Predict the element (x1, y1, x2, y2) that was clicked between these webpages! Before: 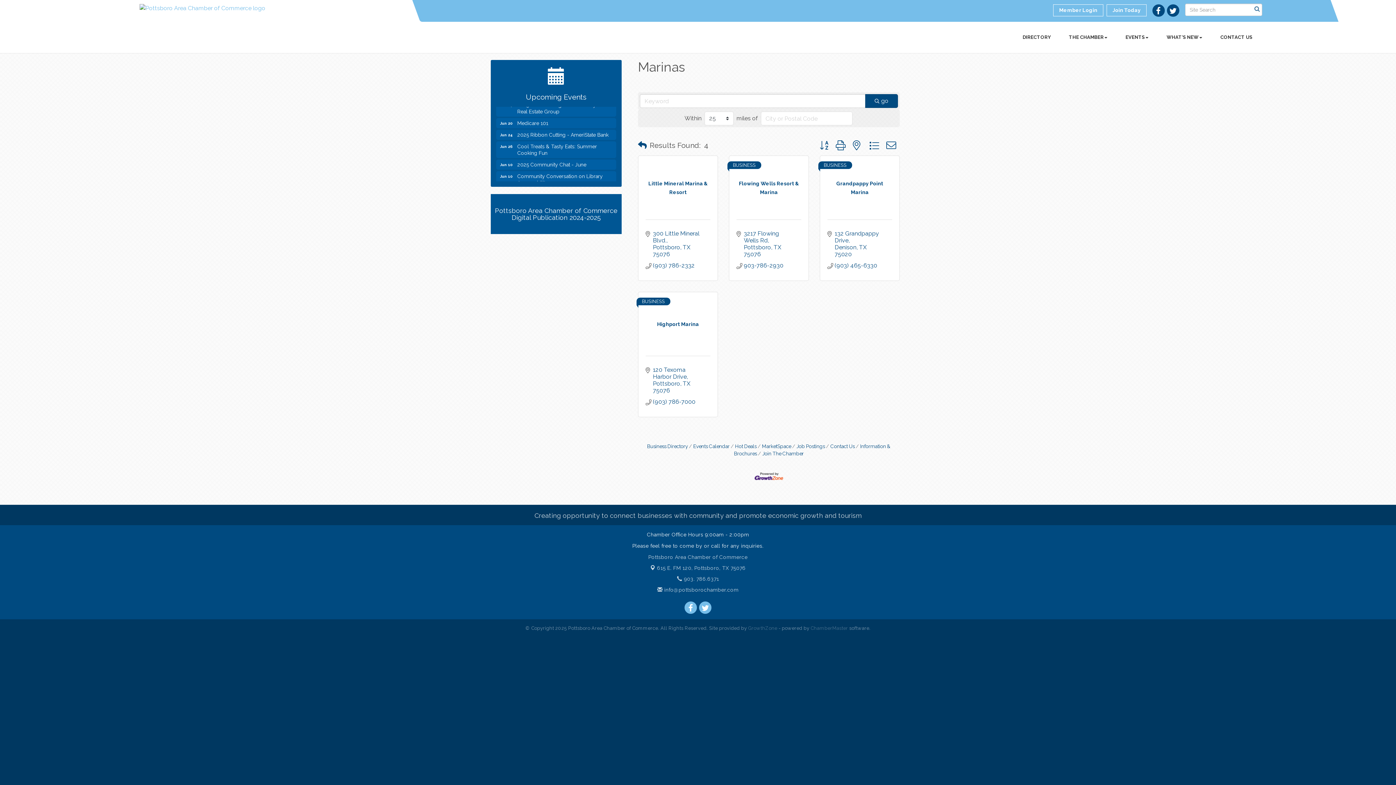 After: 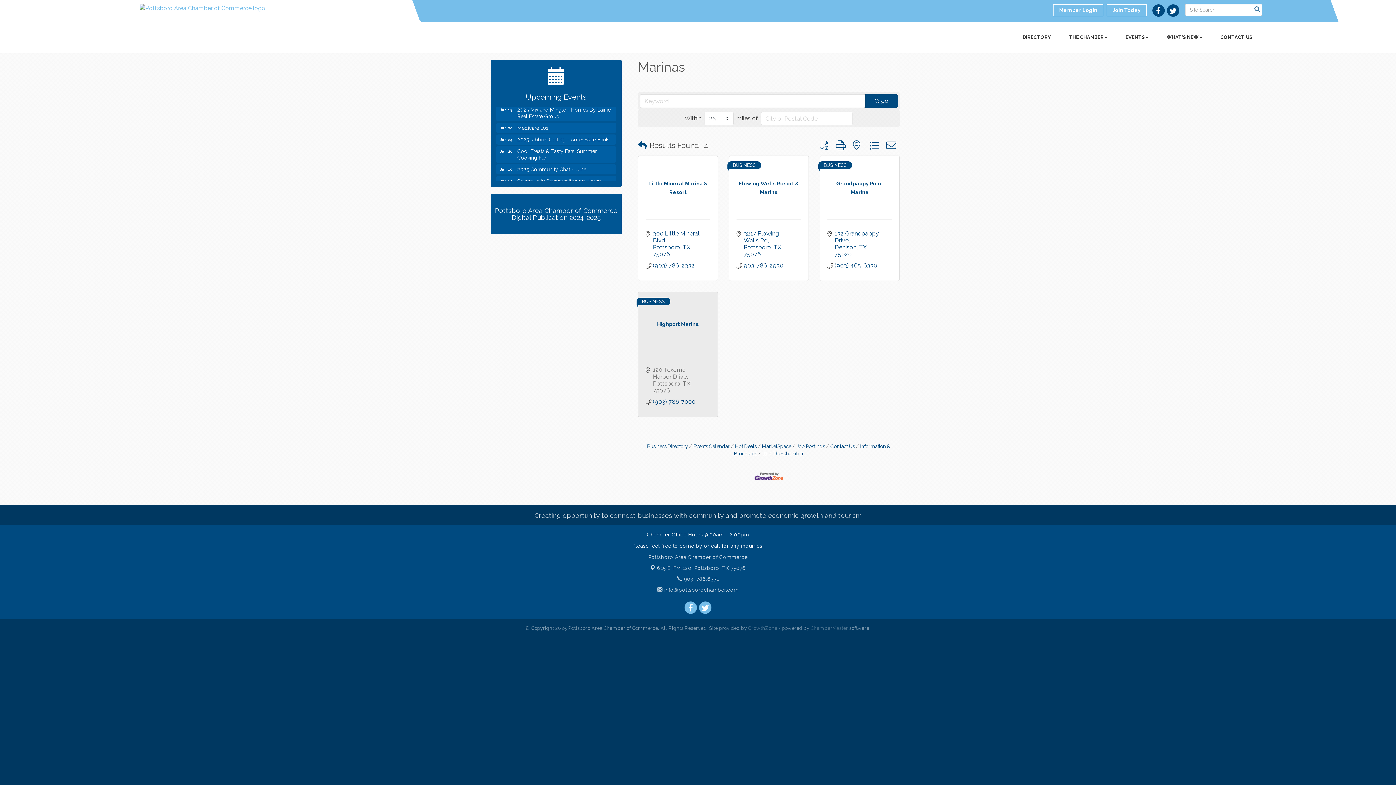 Action: label: 120 Texoma Harbor Drive
Pottsboro TX 75076 bbox: (653, 366, 703, 394)